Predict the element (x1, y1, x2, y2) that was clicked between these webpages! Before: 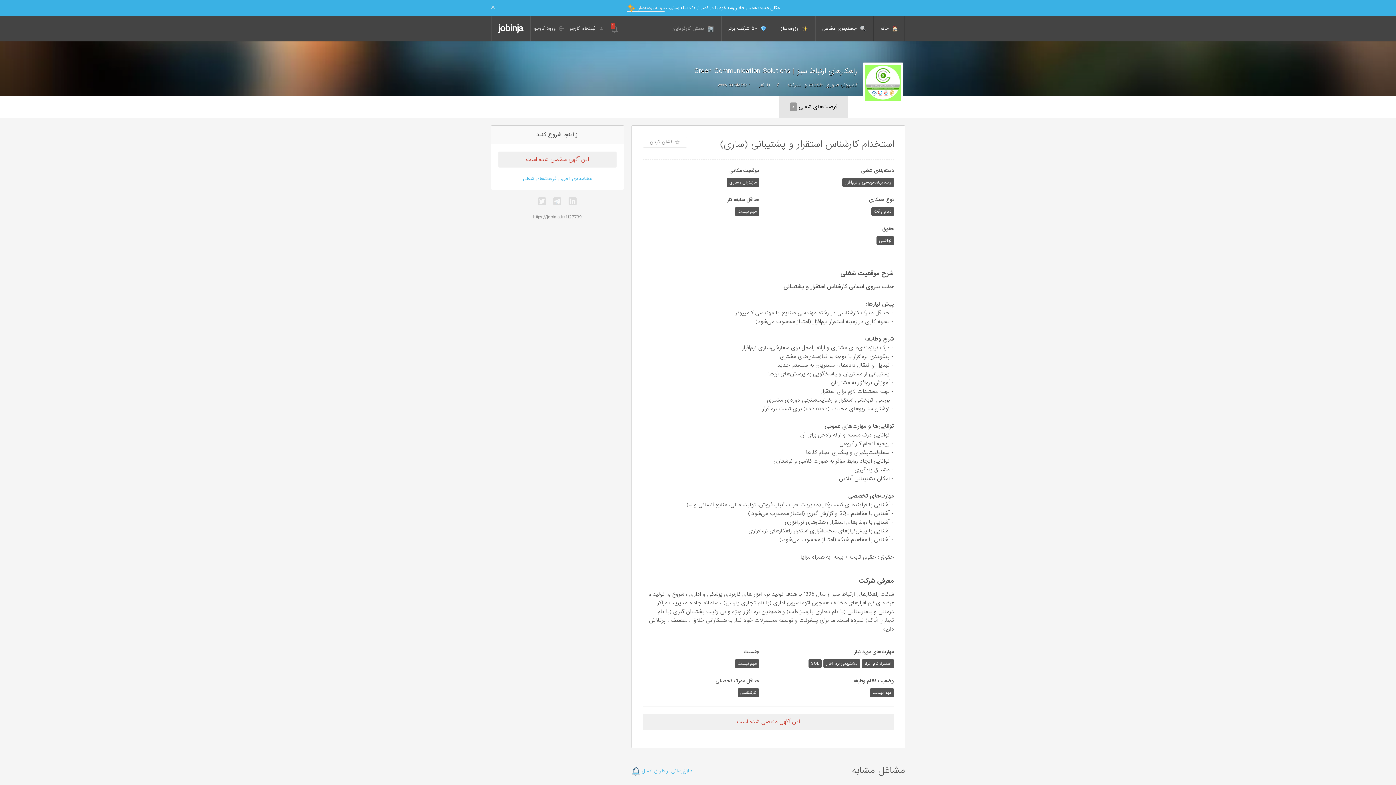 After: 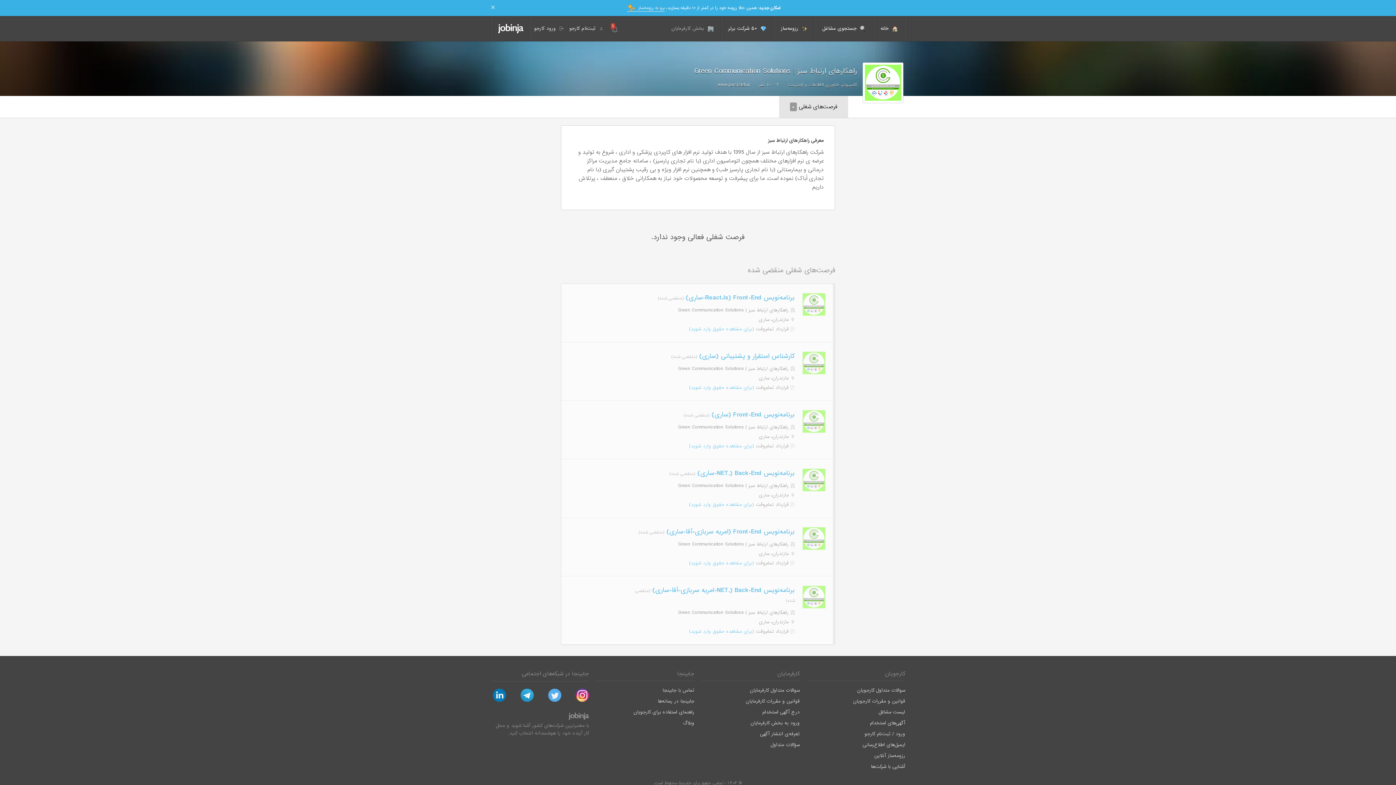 Action: label: فرصت‌های شغلی ۰ bbox: (779, 96, 848, 117)